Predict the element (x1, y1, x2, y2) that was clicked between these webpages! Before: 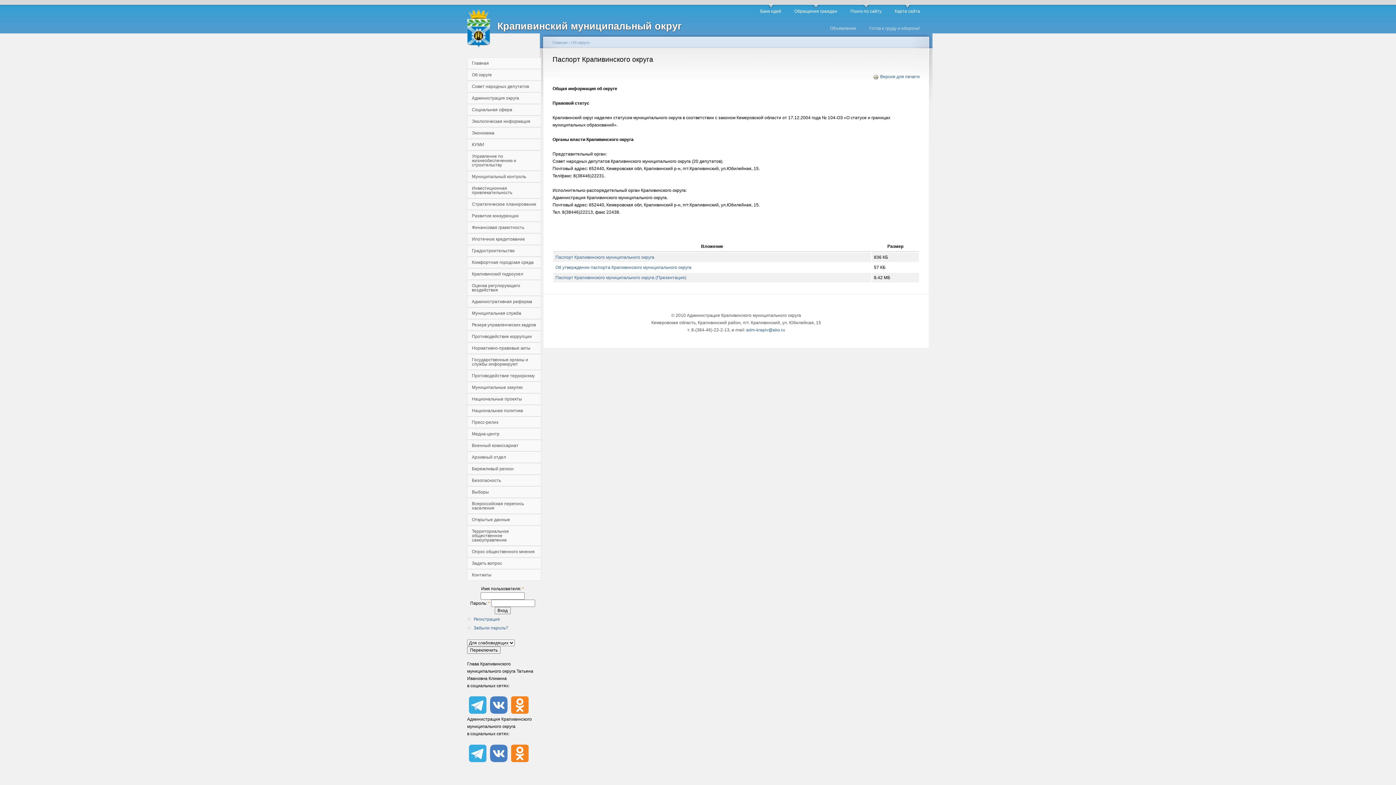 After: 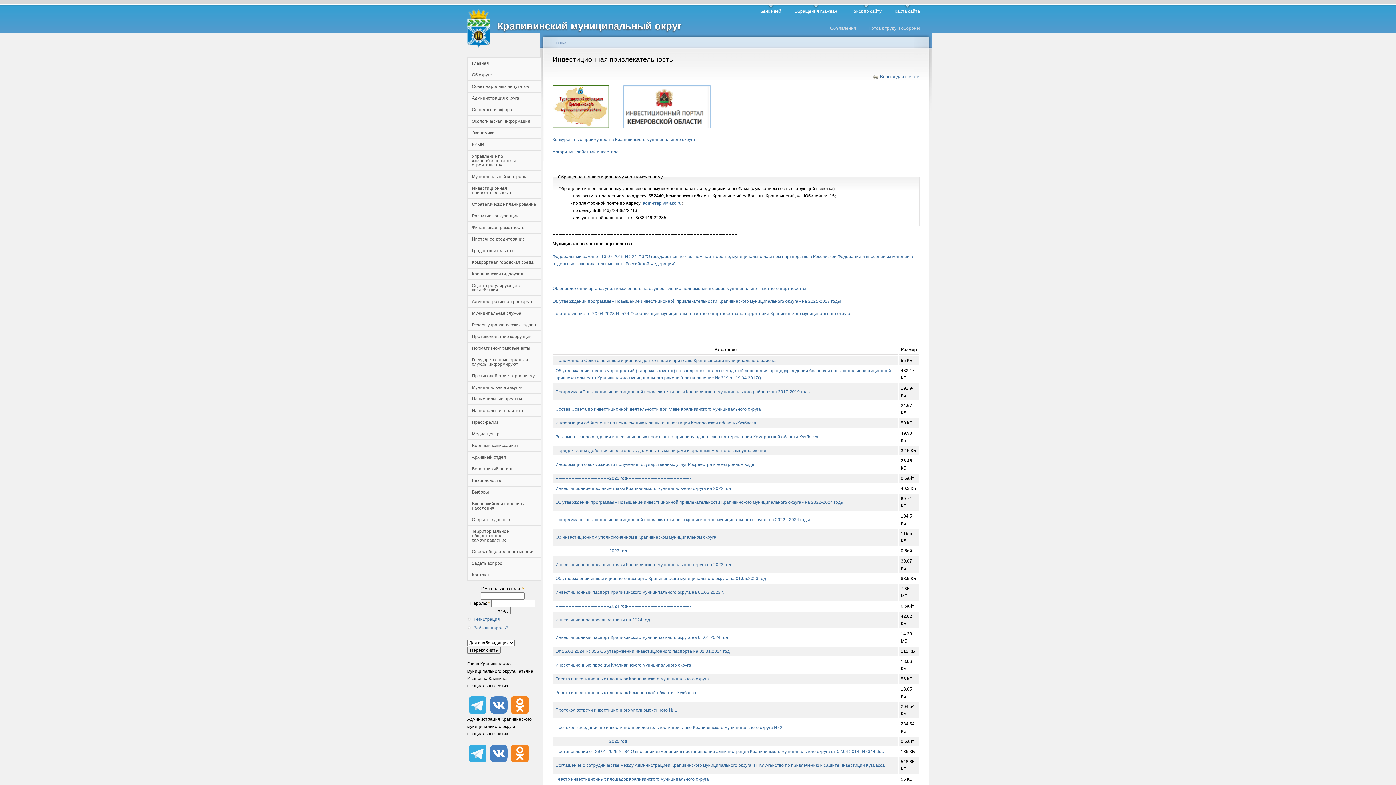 Action: label: Инвестиционная привлекательность bbox: (467, 182, 541, 198)